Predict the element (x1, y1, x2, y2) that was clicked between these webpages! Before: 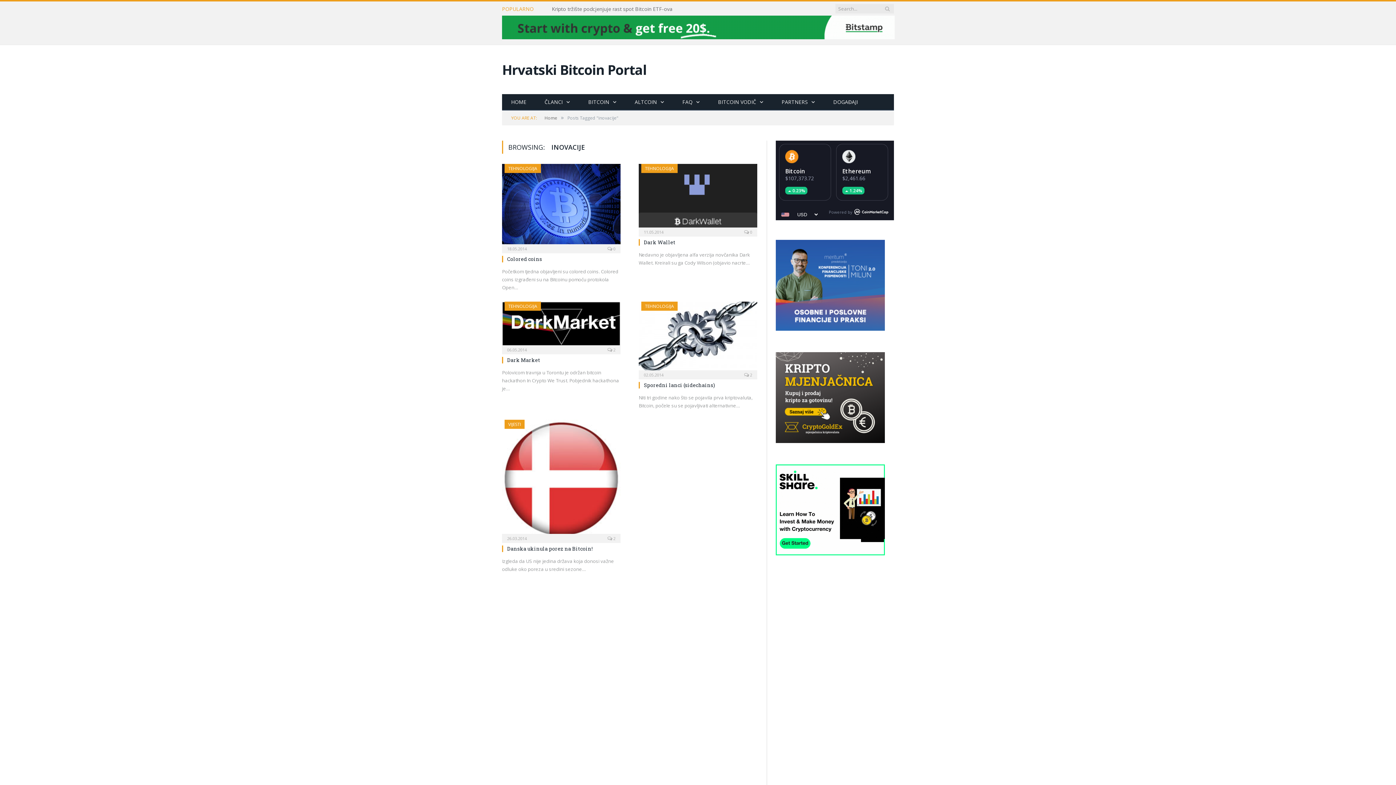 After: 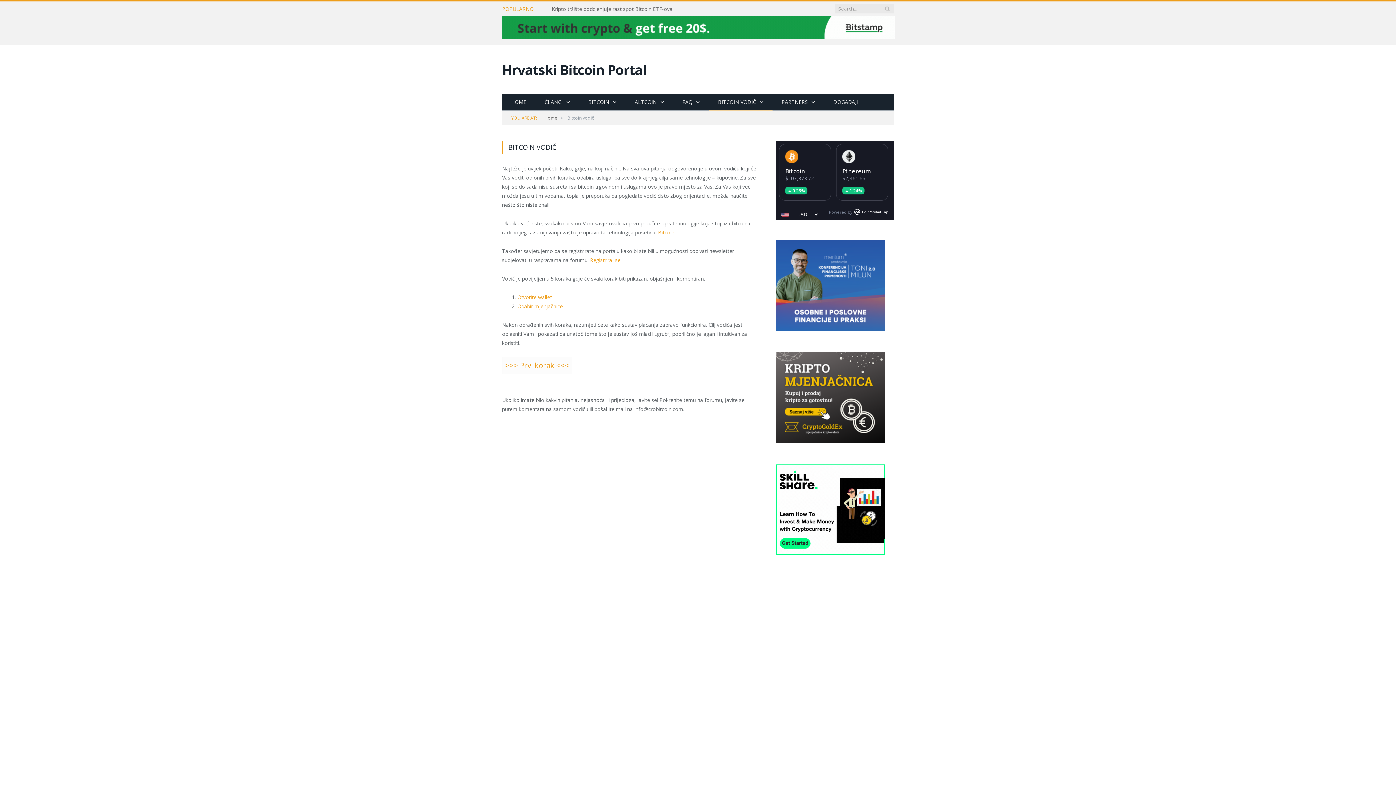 Action: label: BITCOIN VODIČ bbox: (709, 94, 772, 110)